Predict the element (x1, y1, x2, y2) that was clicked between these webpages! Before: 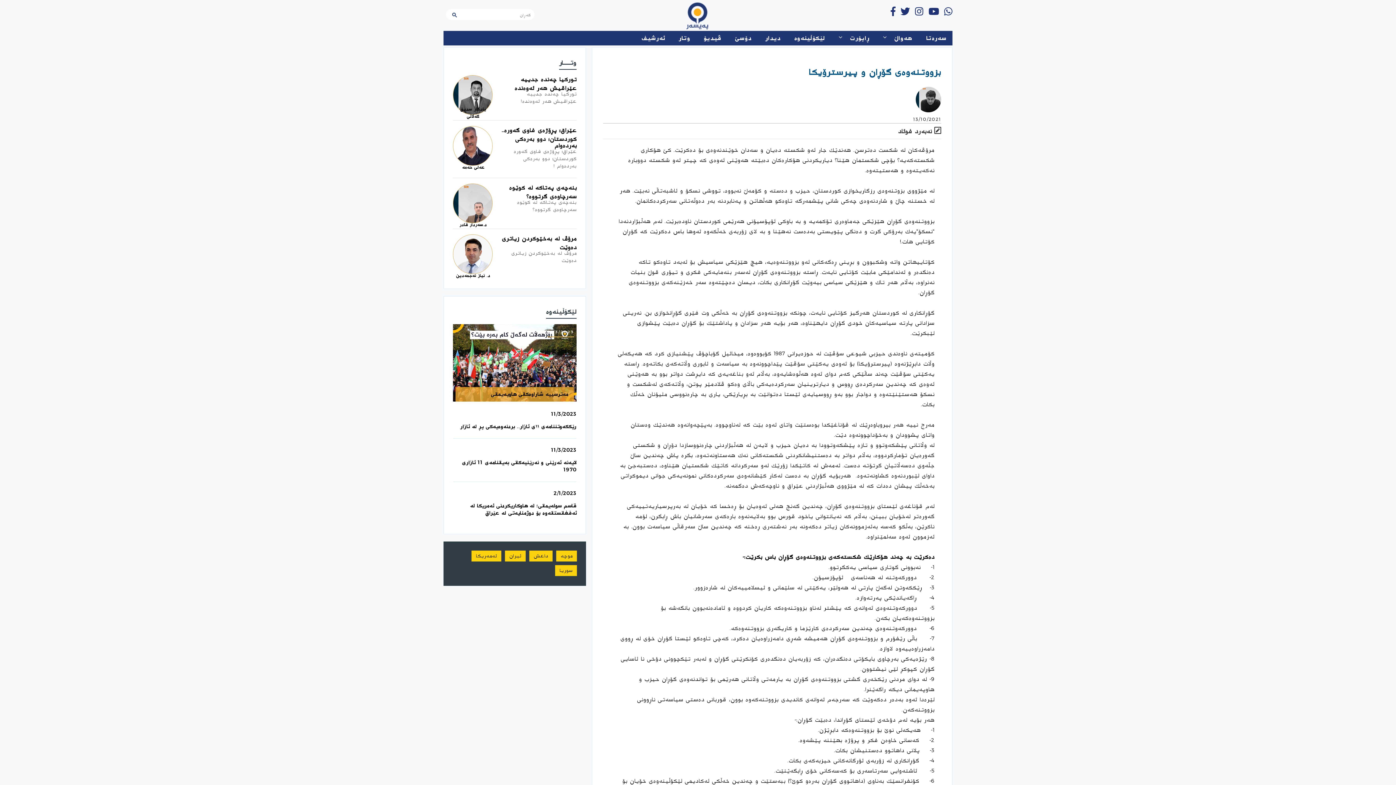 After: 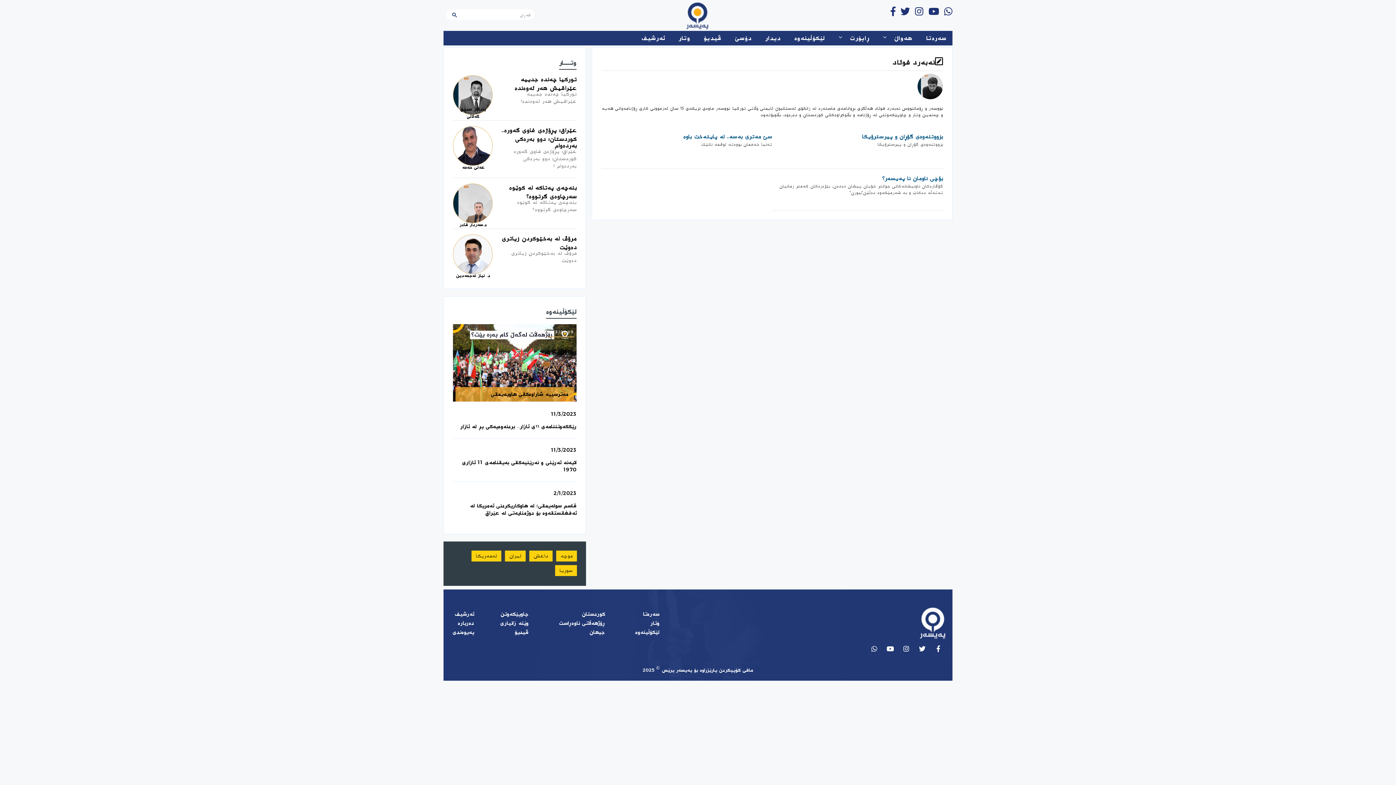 Action: label:  نەبەرد فوئاد bbox: (898, 127, 941, 135)